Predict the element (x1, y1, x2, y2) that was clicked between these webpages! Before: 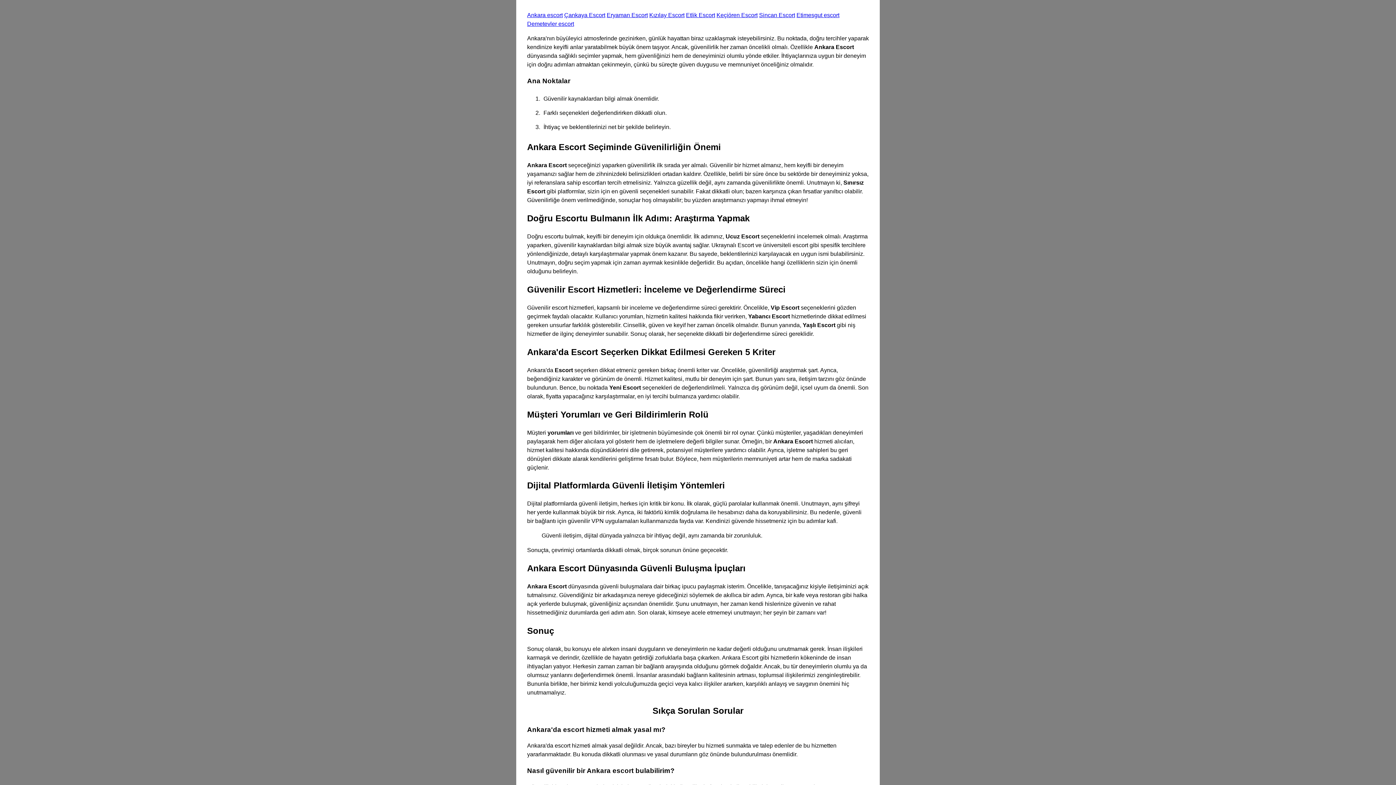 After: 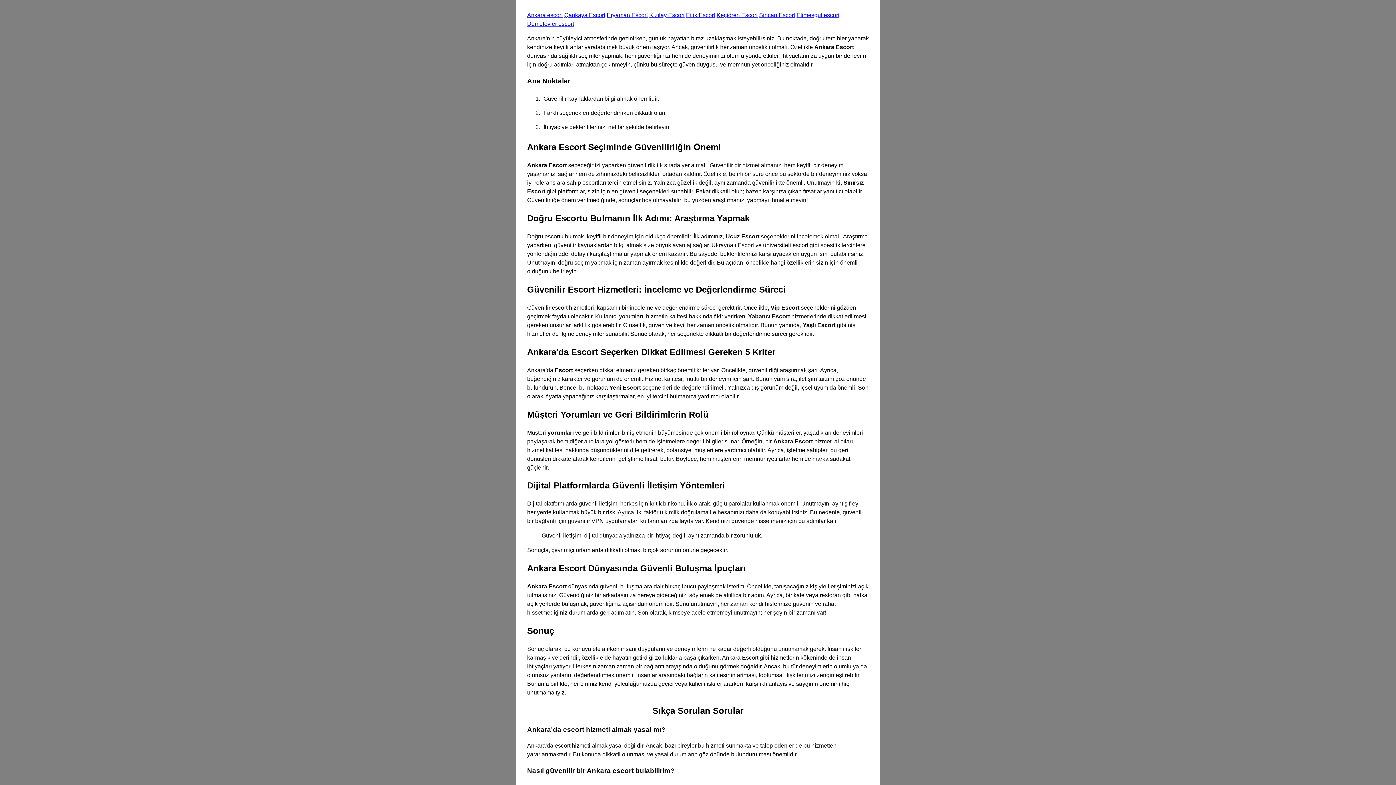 Action: label: Sincan Escort bbox: (759, 12, 795, 18)